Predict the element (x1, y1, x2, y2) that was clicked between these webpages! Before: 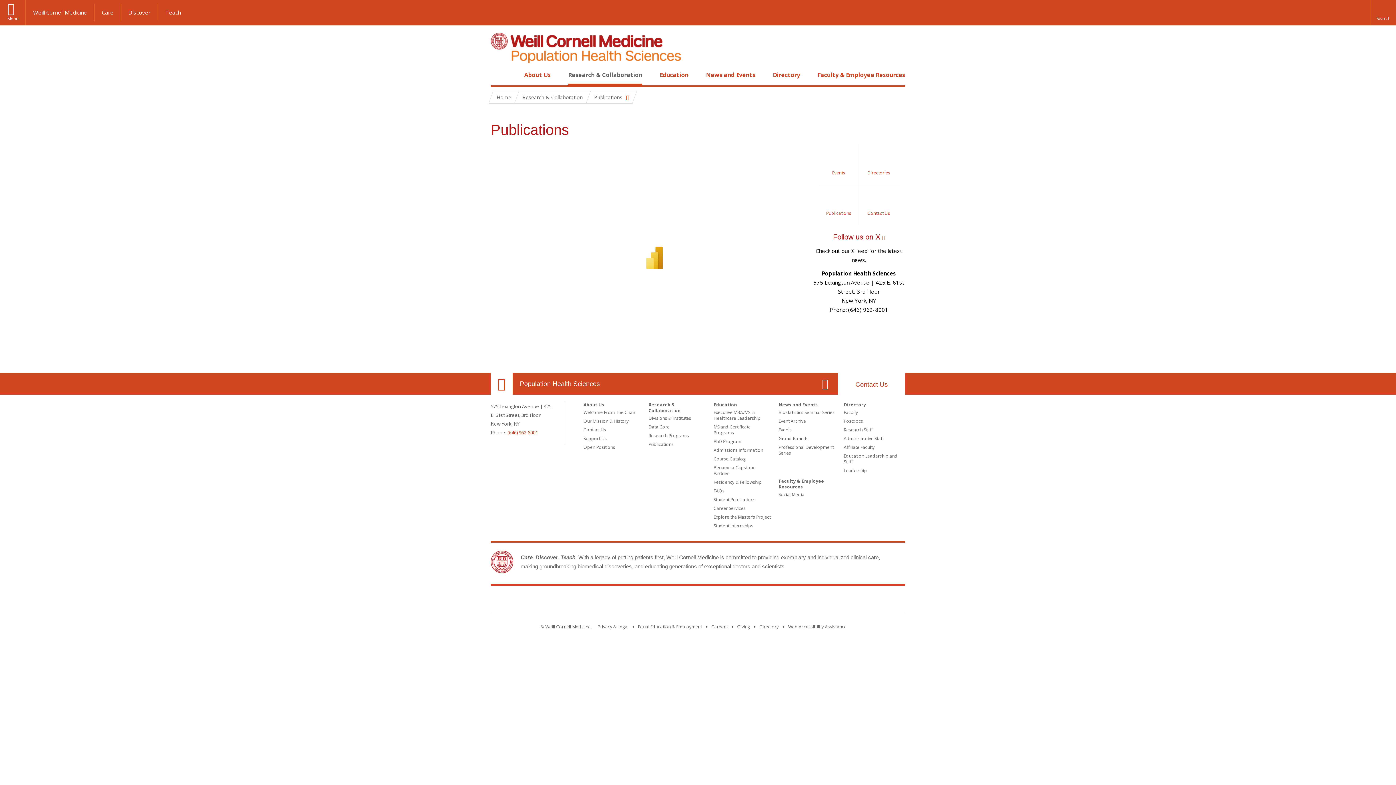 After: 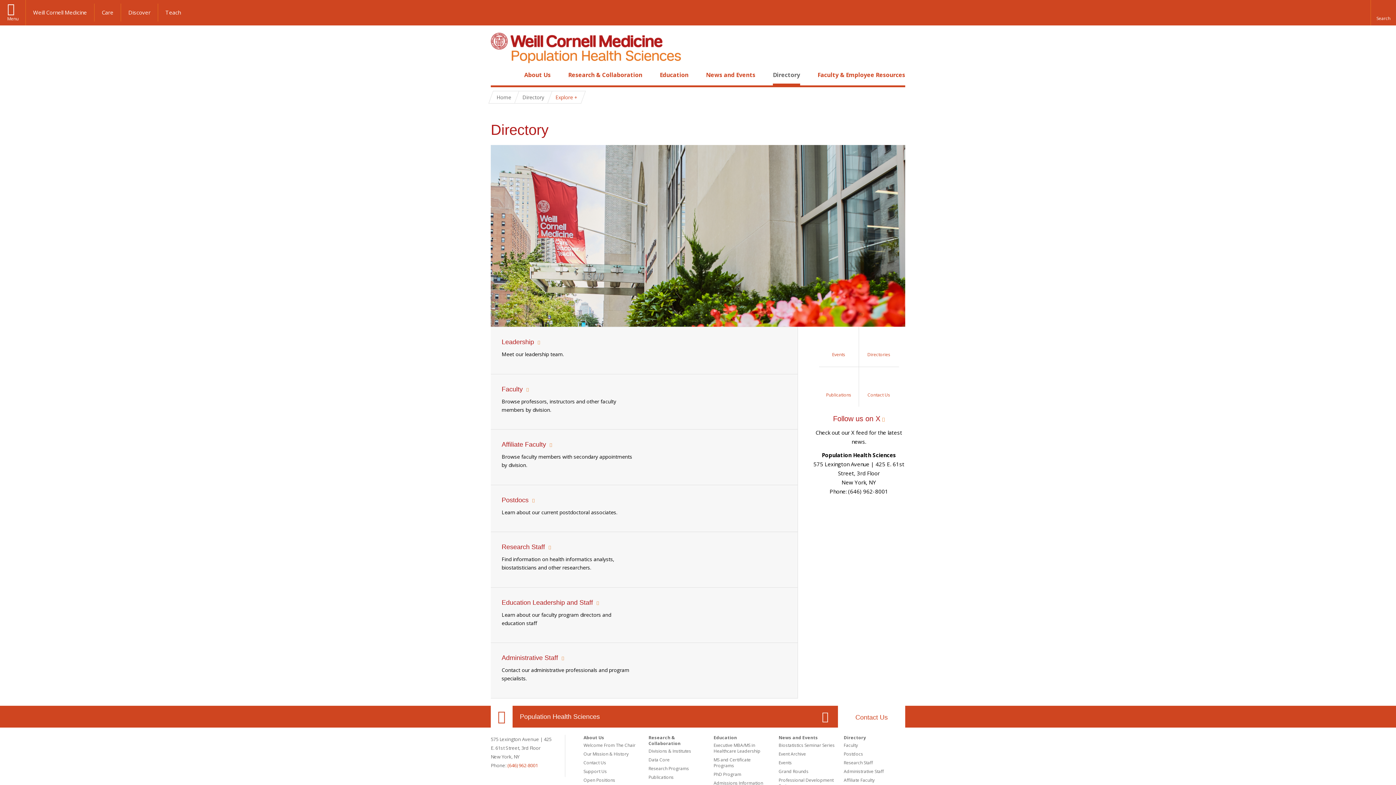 Action: label: Directory bbox: (844, 401, 866, 408)